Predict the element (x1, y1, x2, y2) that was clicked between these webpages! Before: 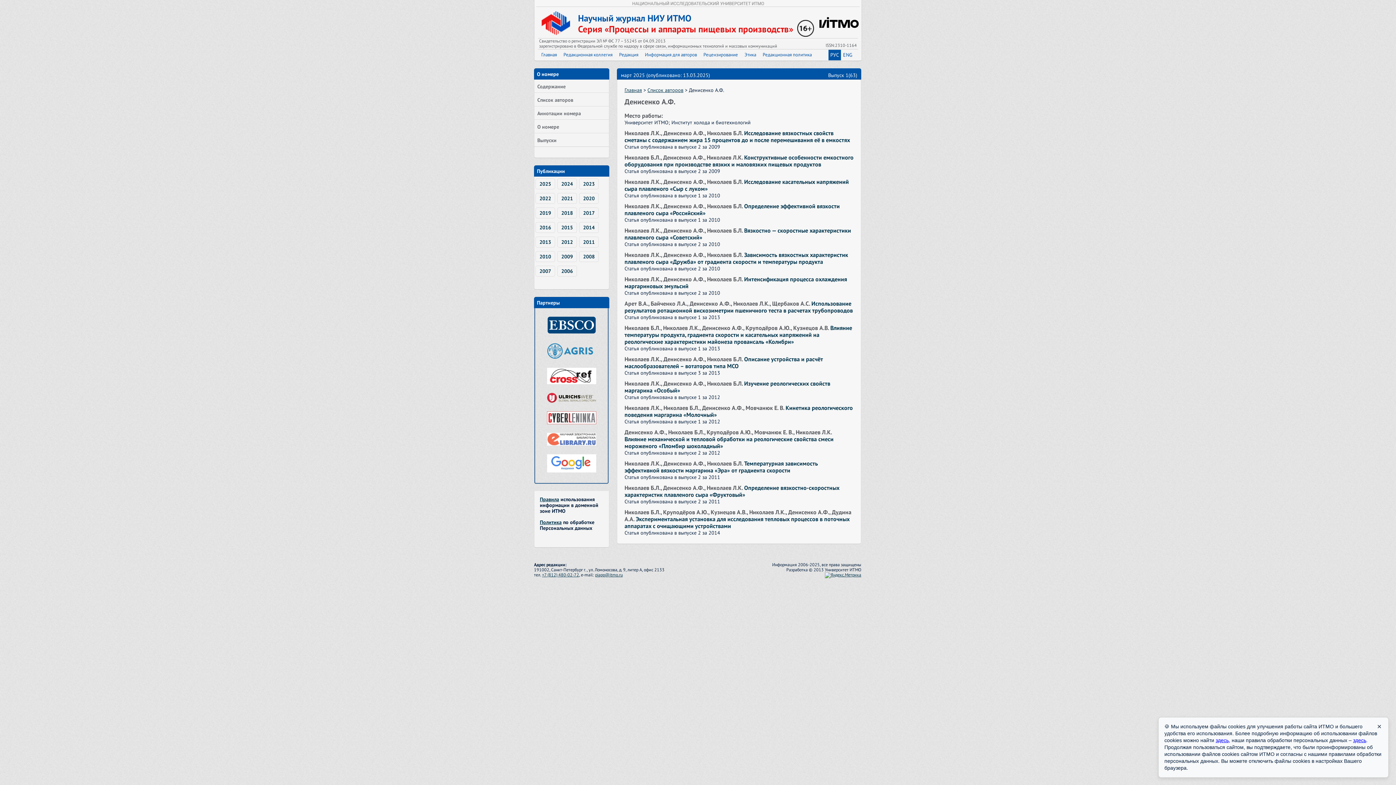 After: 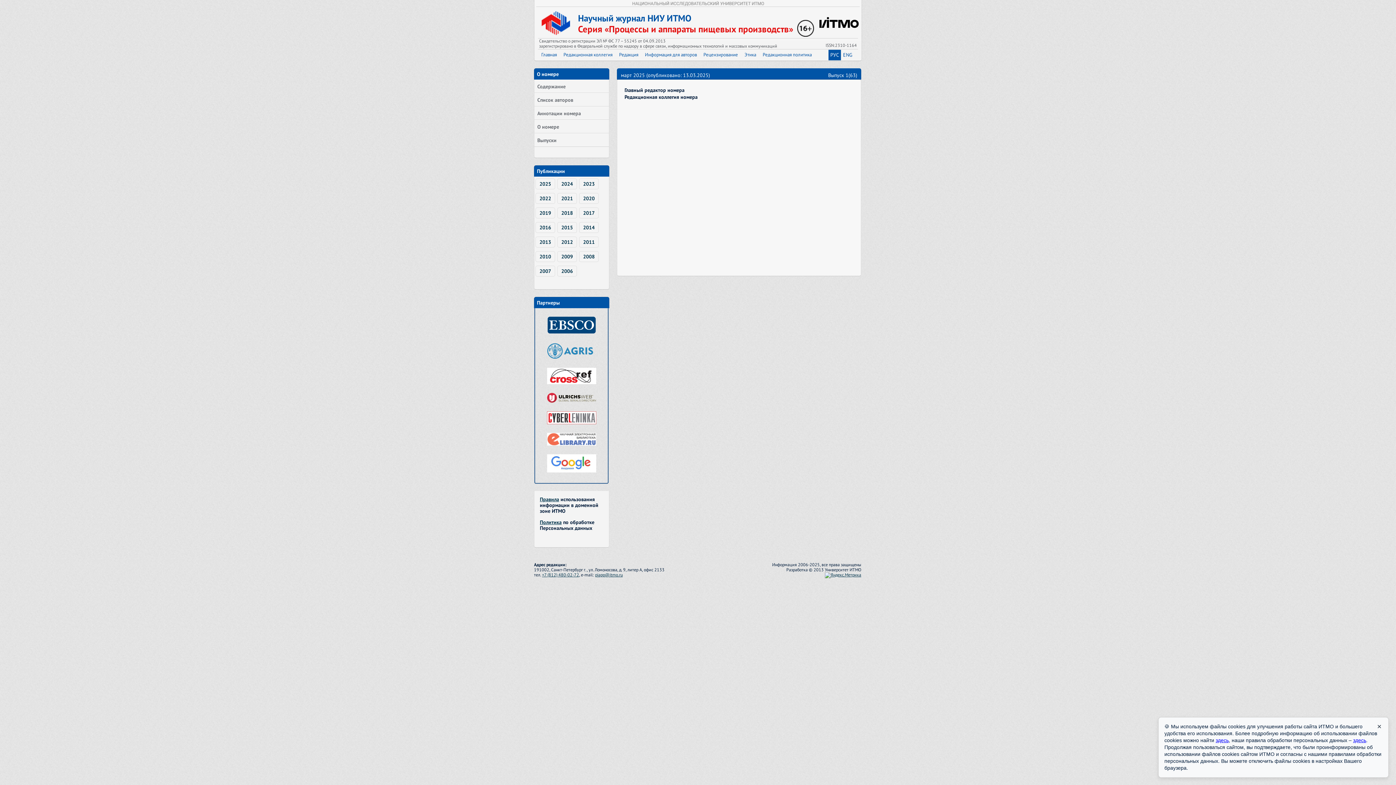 Action: label: О номере bbox: (534, 120, 609, 133)